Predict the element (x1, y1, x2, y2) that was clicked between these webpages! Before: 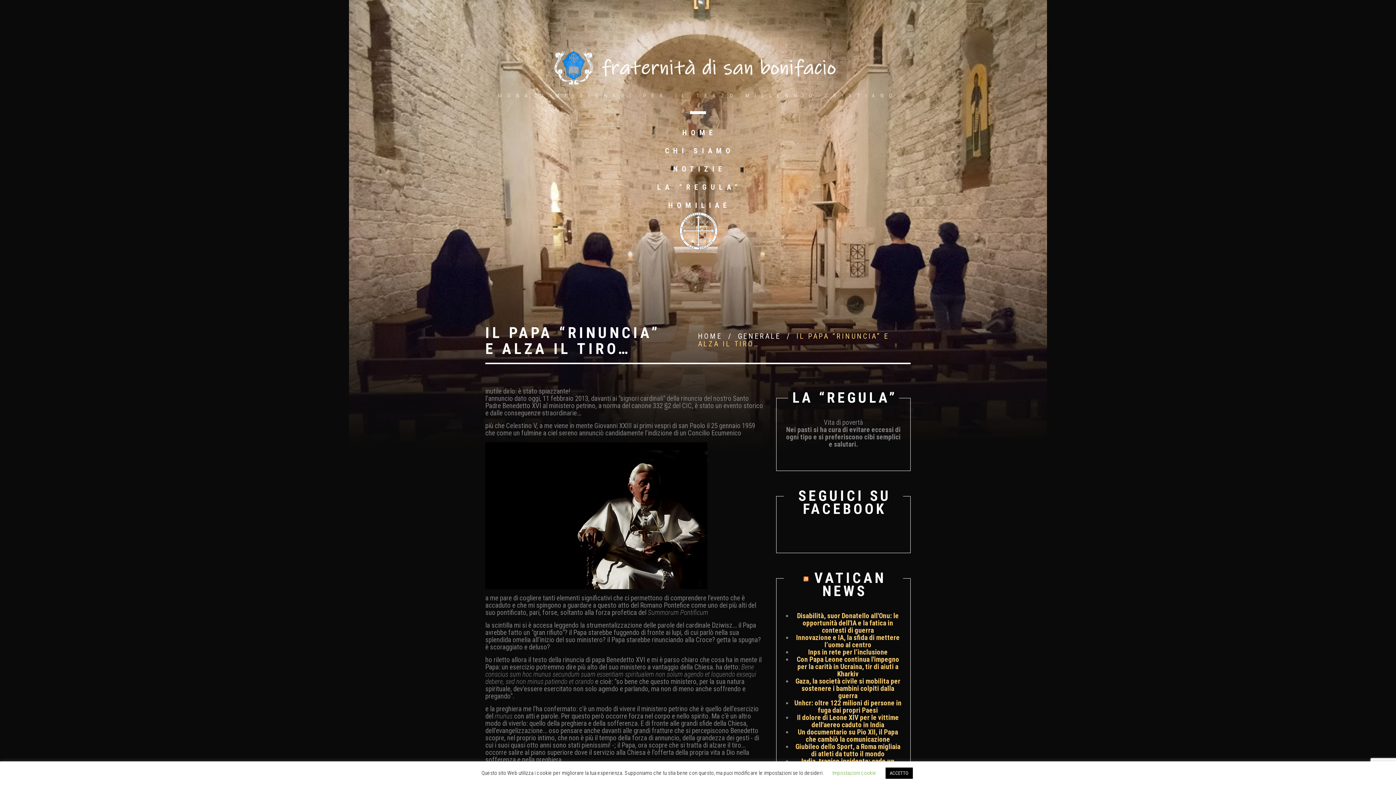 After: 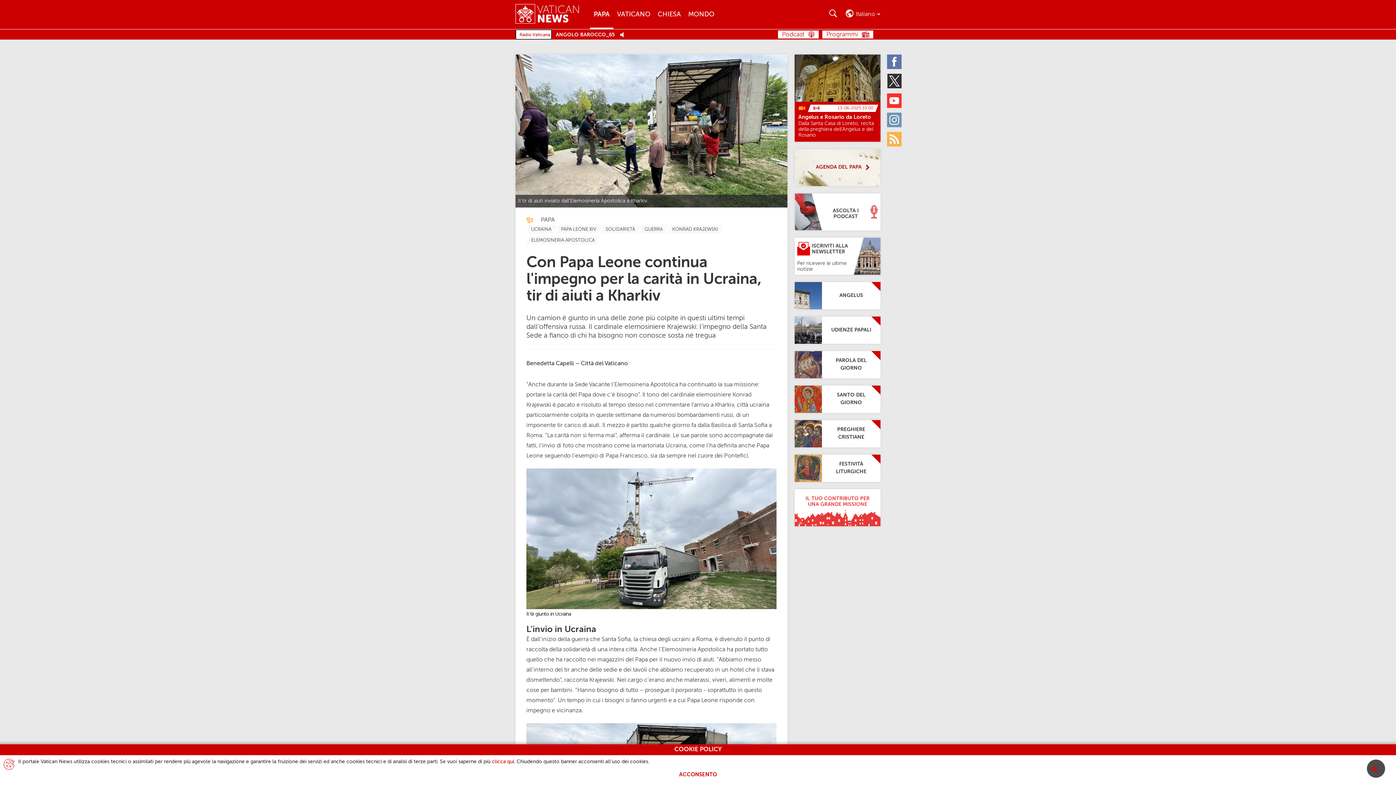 Action: label: Con Papa Leone continua l'impegno per la carità in Ucraina, tir di aiuti a Kharkiv bbox: (796, 655, 899, 678)